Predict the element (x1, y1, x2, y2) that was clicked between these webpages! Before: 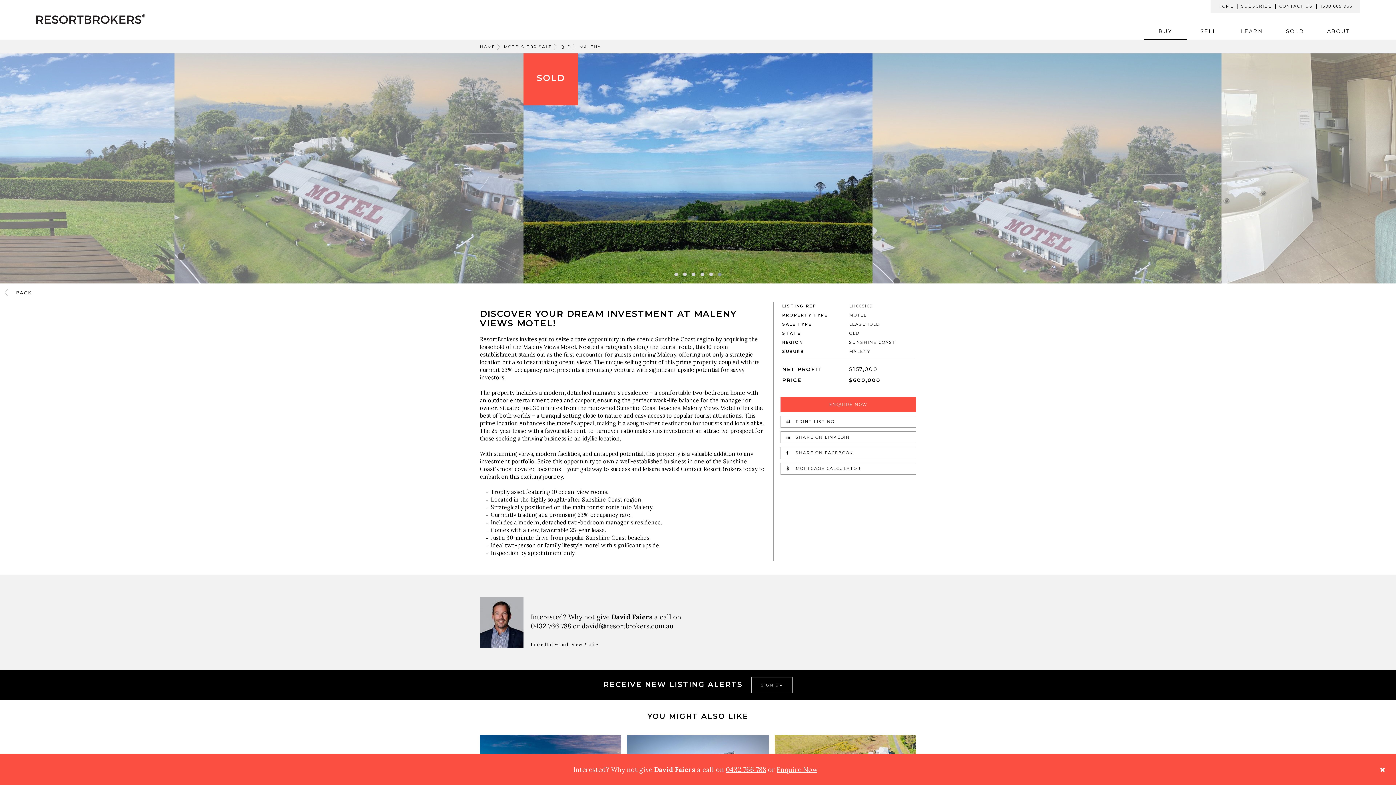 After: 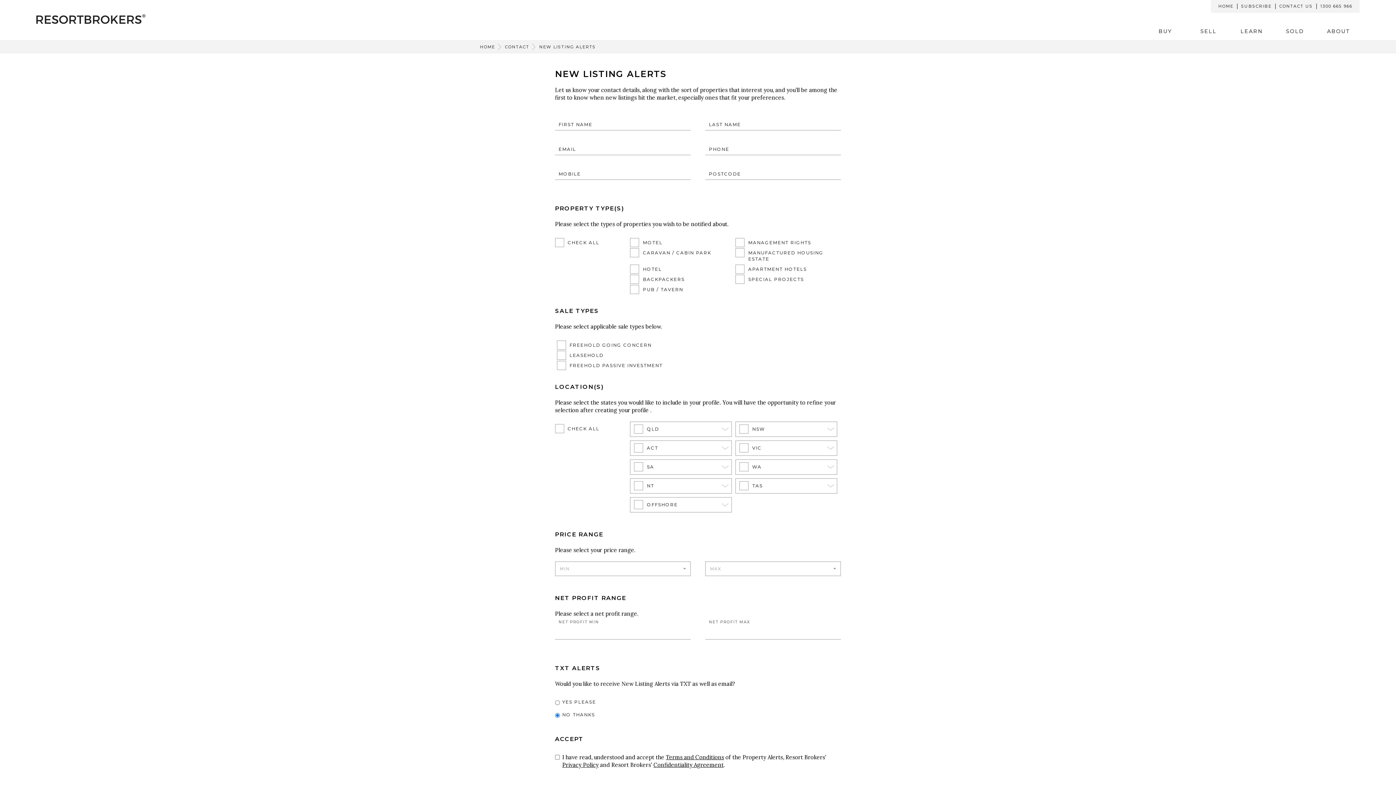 Action: label: SIGN UP bbox: (751, 677, 792, 693)